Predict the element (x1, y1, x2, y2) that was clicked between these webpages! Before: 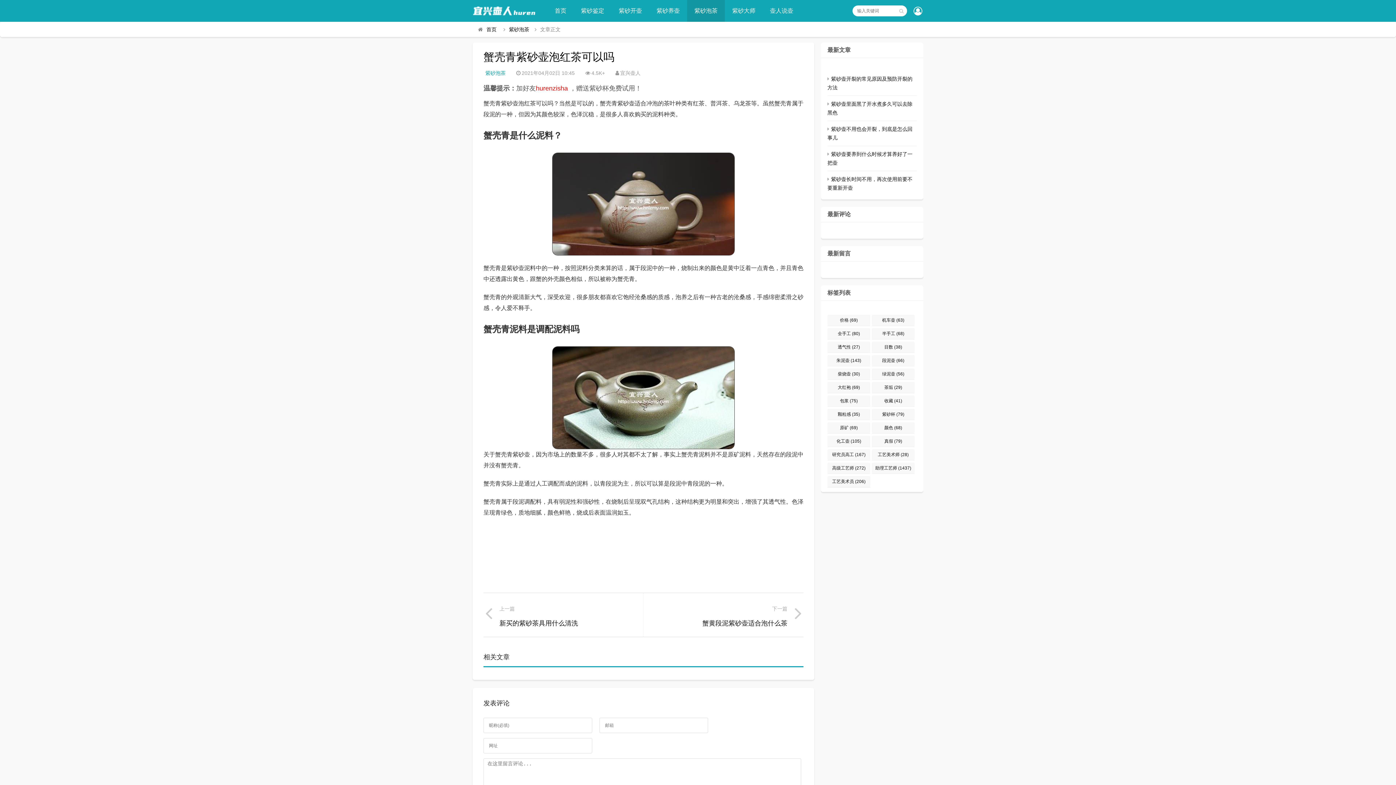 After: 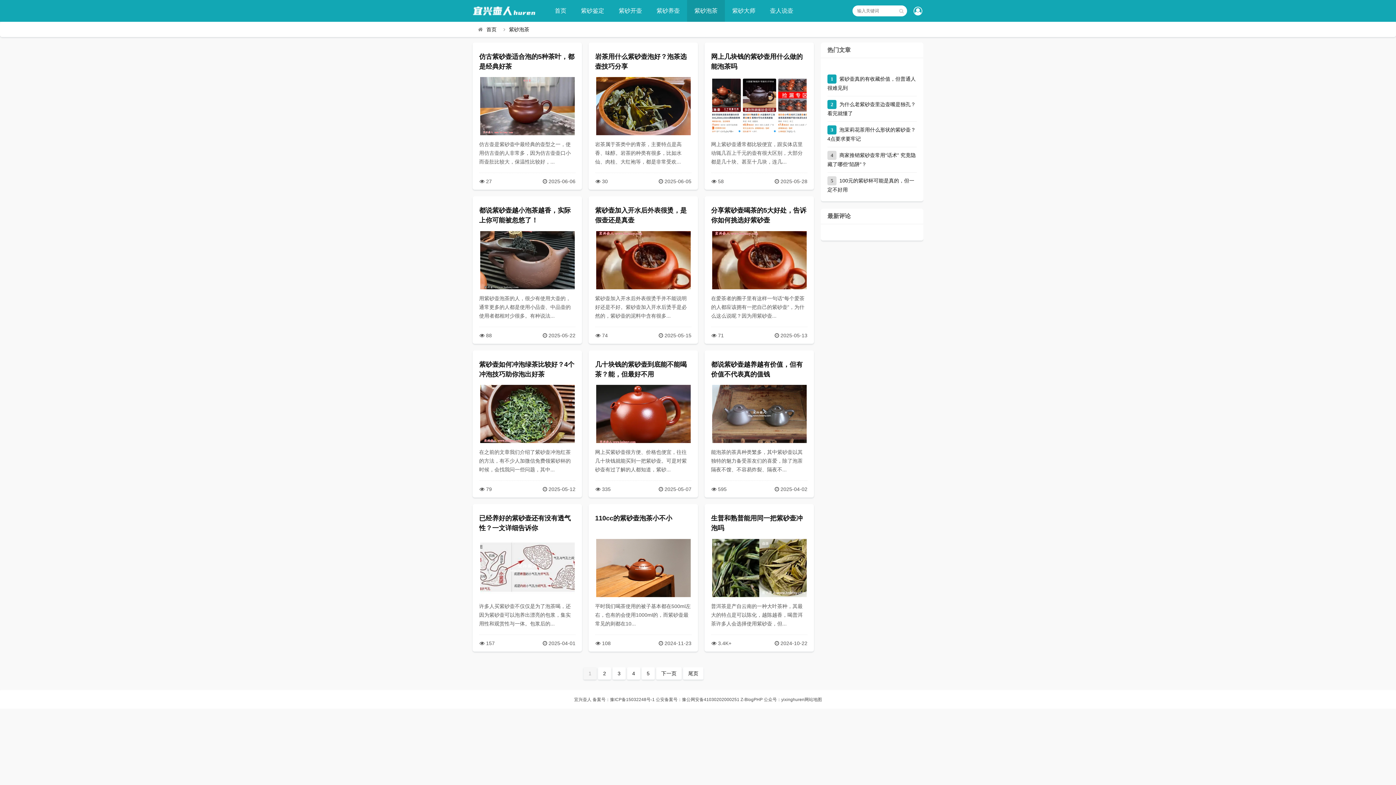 Action: bbox: (485, 70, 505, 76) label: 紫砂泡茶